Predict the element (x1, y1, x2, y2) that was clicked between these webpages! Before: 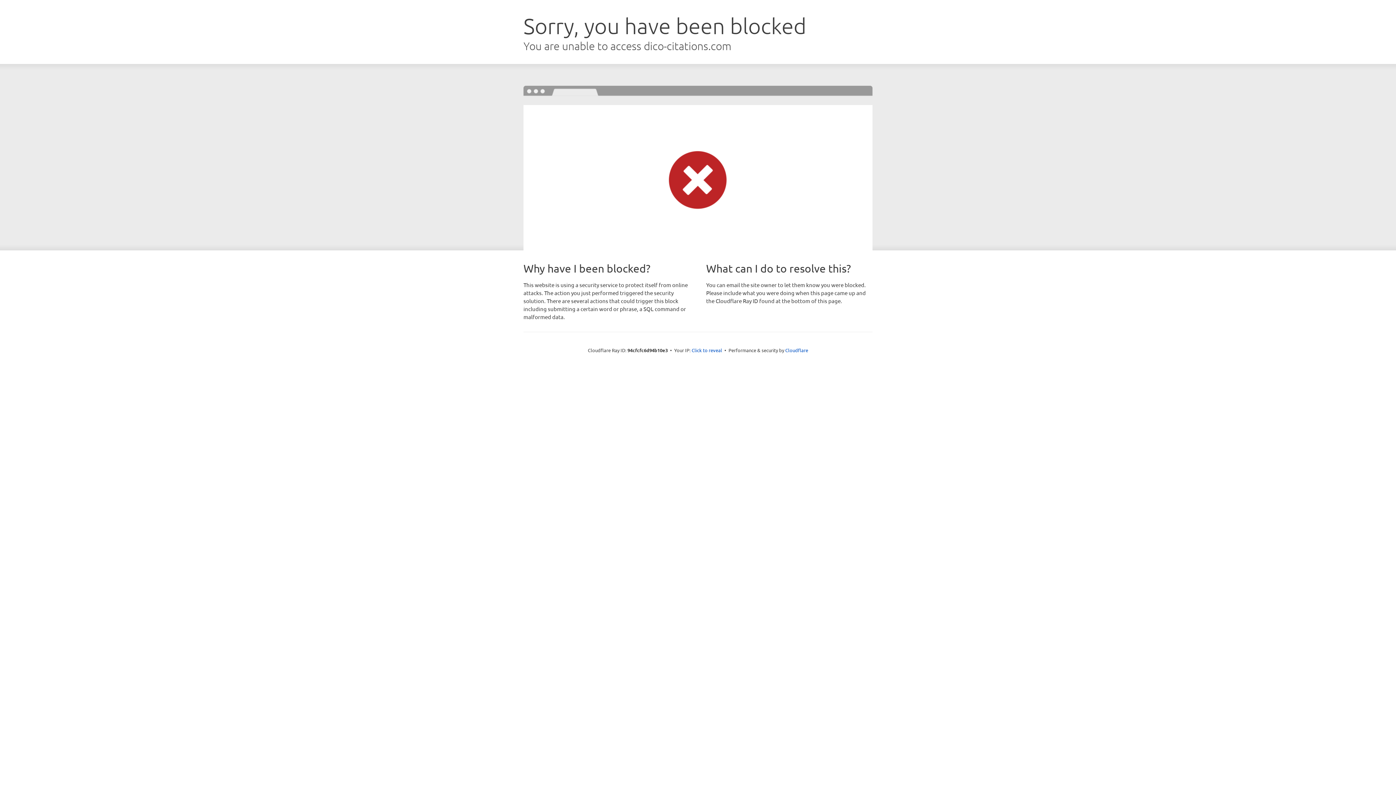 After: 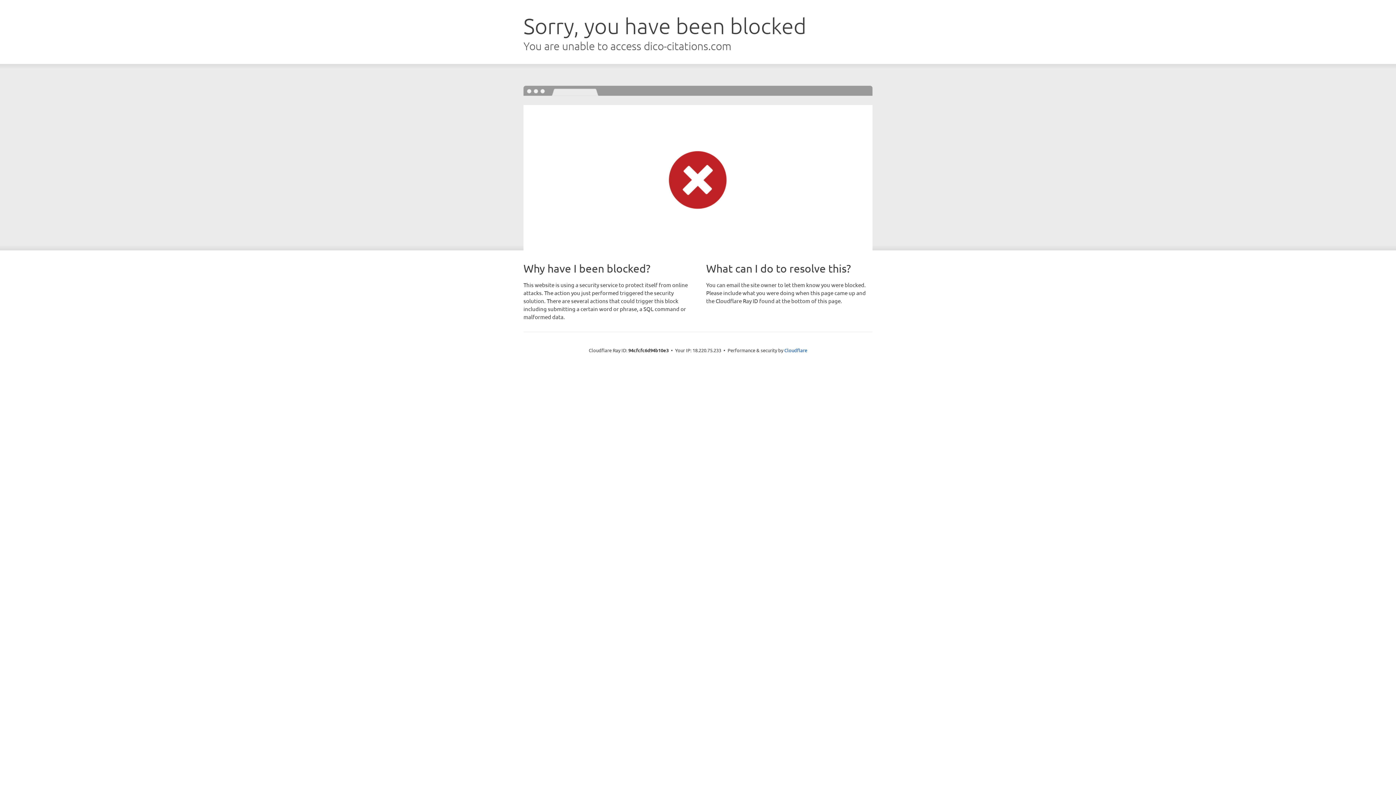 Action: bbox: (691, 346, 722, 353) label: Click to reveal